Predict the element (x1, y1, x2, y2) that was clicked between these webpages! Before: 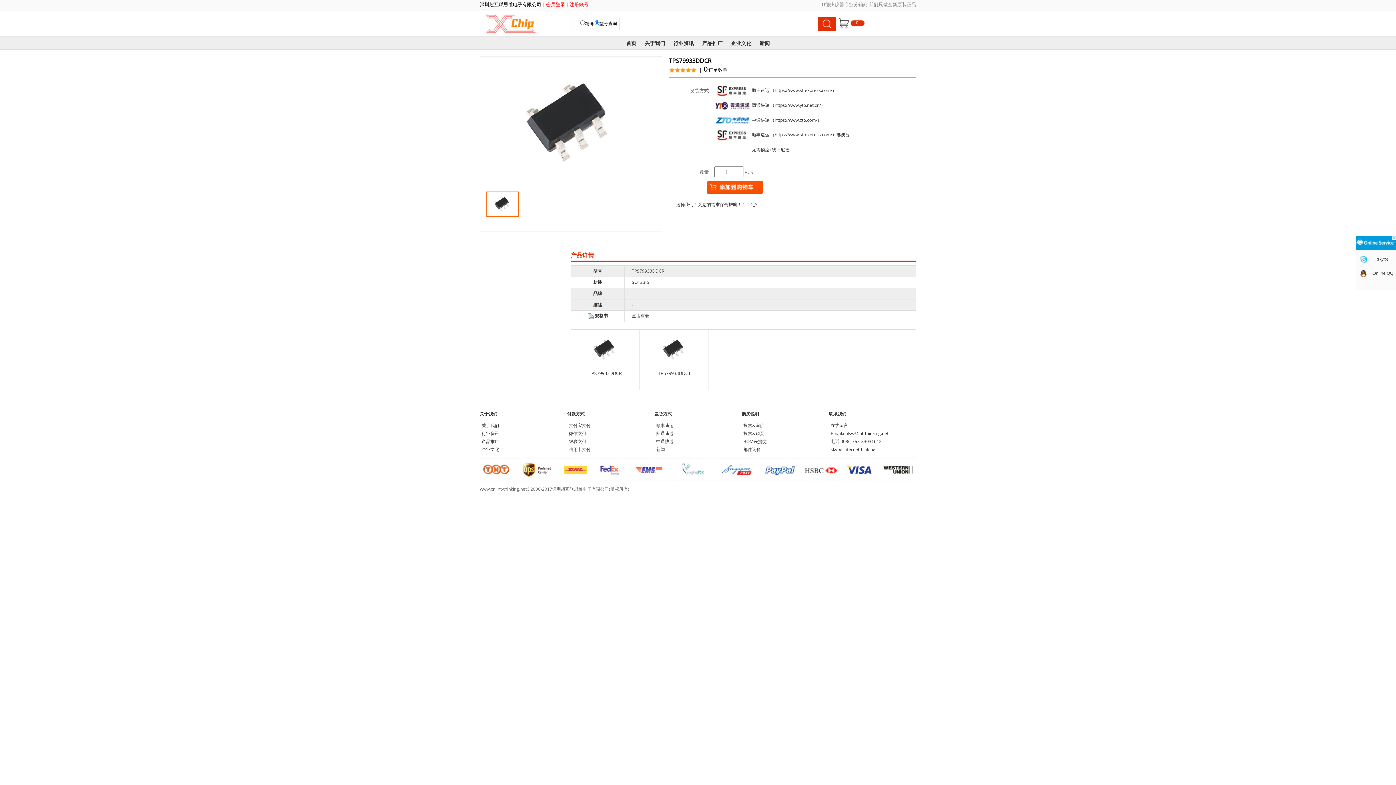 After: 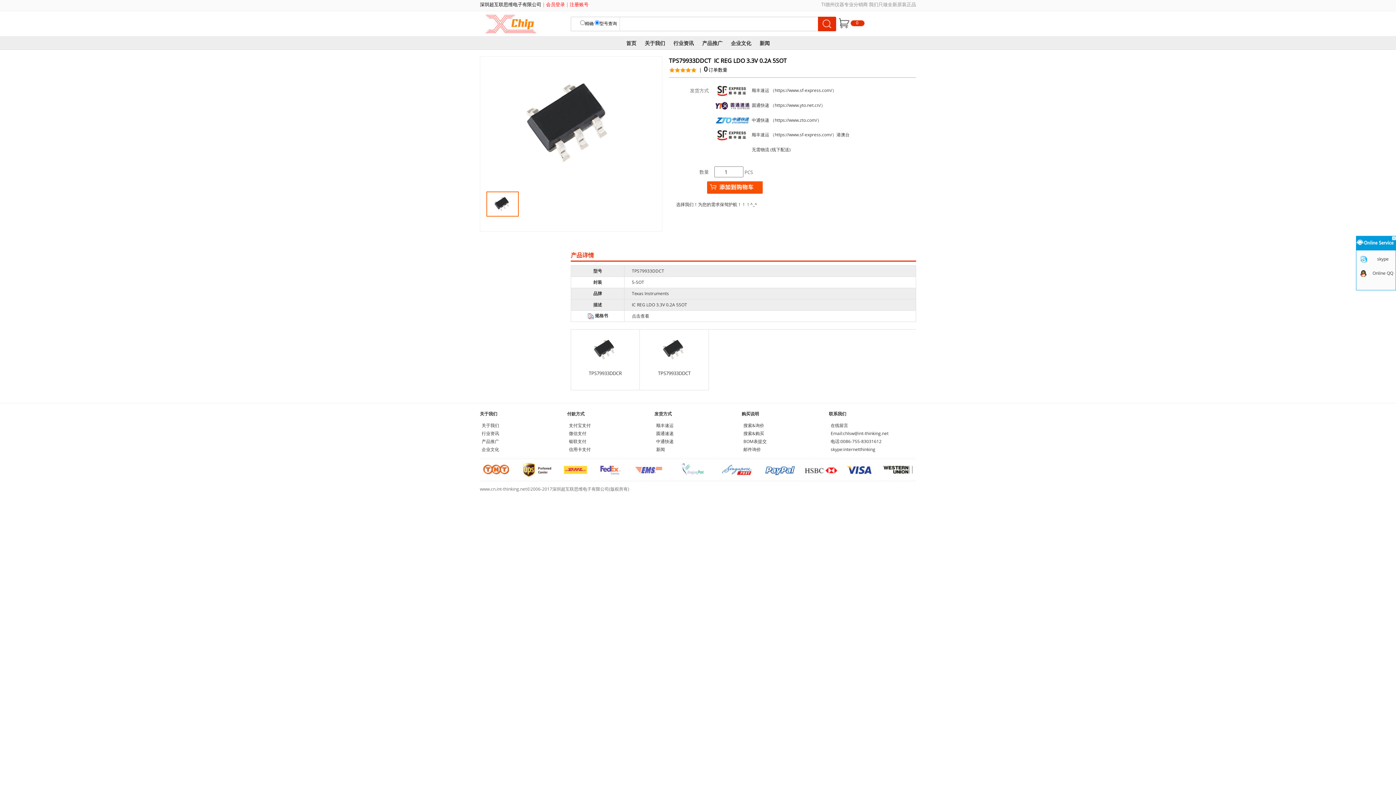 Action: bbox: (658, 370, 690, 376) label: TPS79933DDCT